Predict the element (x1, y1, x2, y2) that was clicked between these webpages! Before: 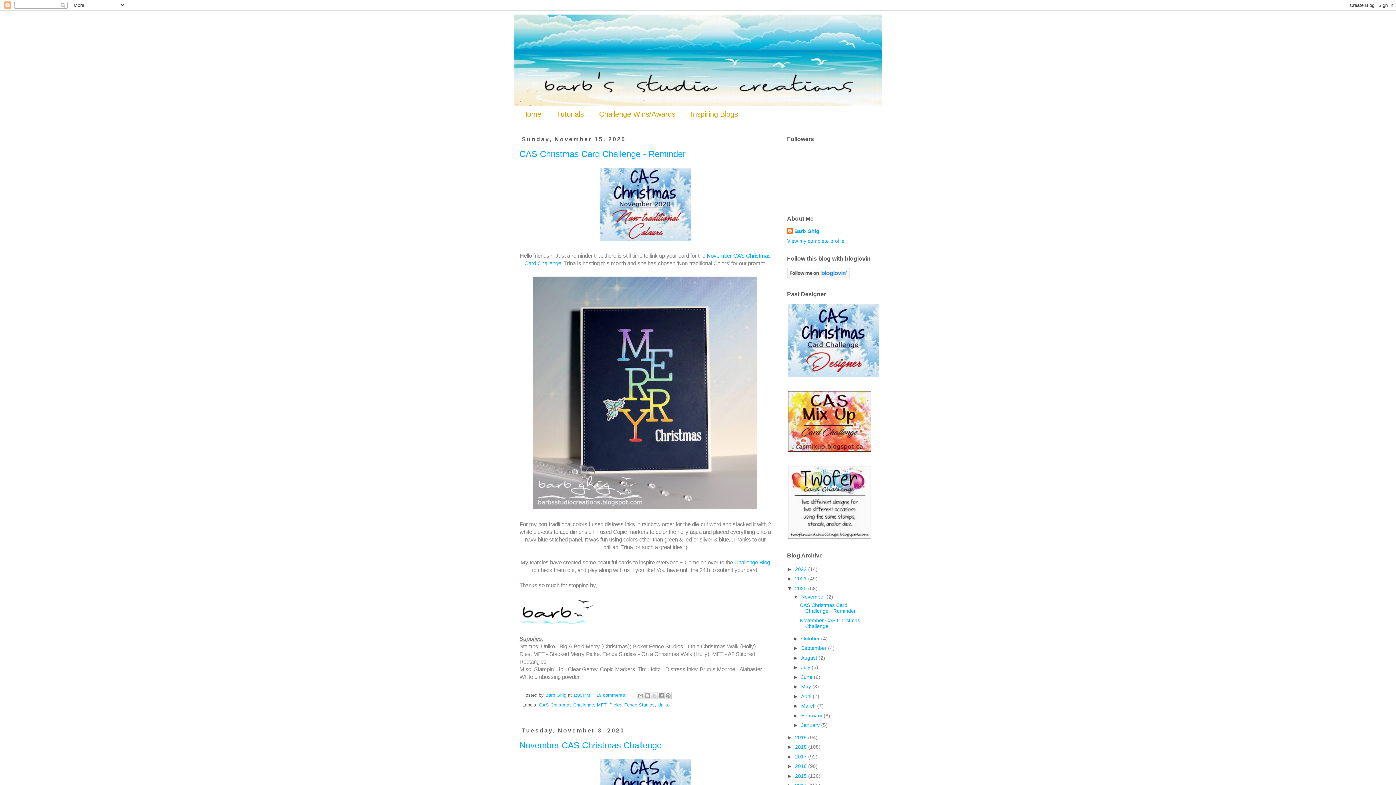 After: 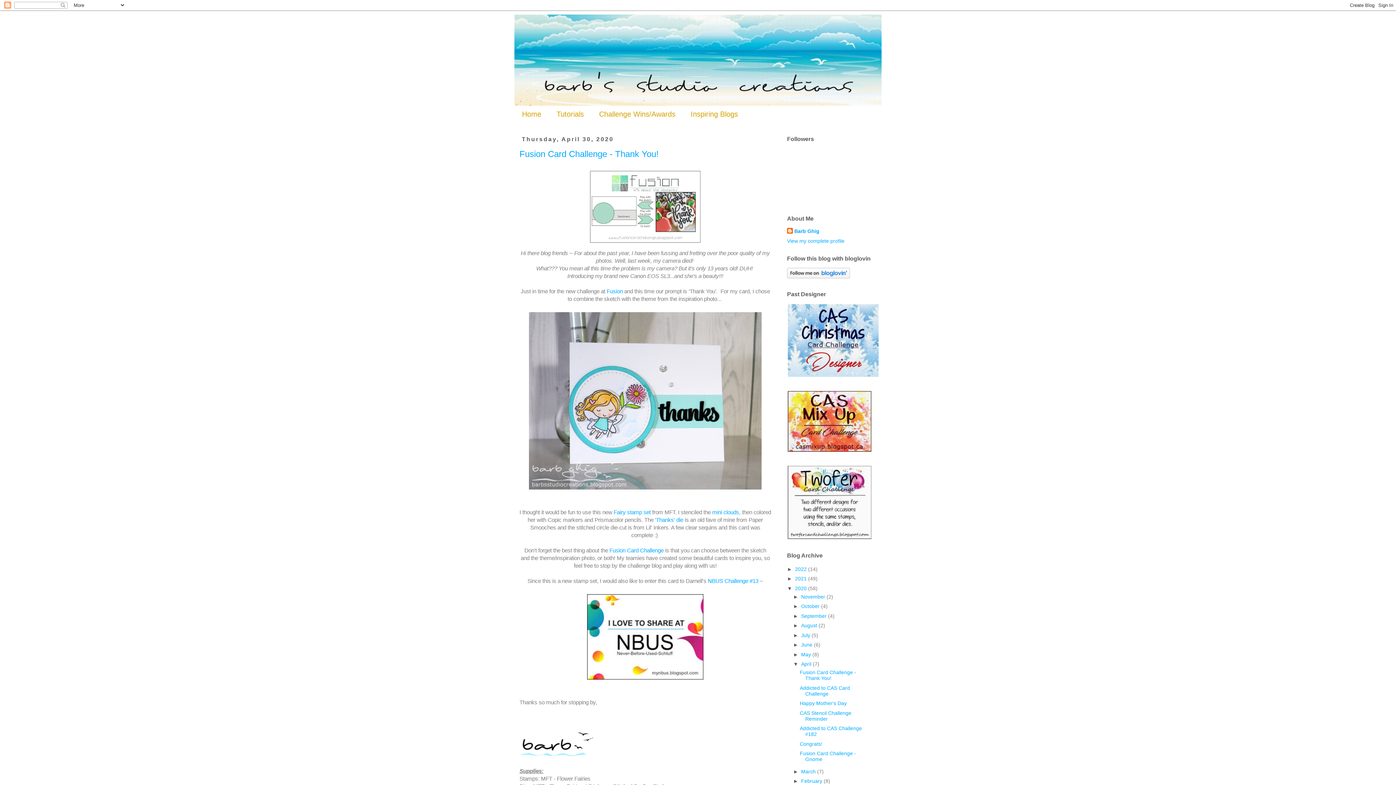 Action: label: April  bbox: (801, 693, 813, 699)